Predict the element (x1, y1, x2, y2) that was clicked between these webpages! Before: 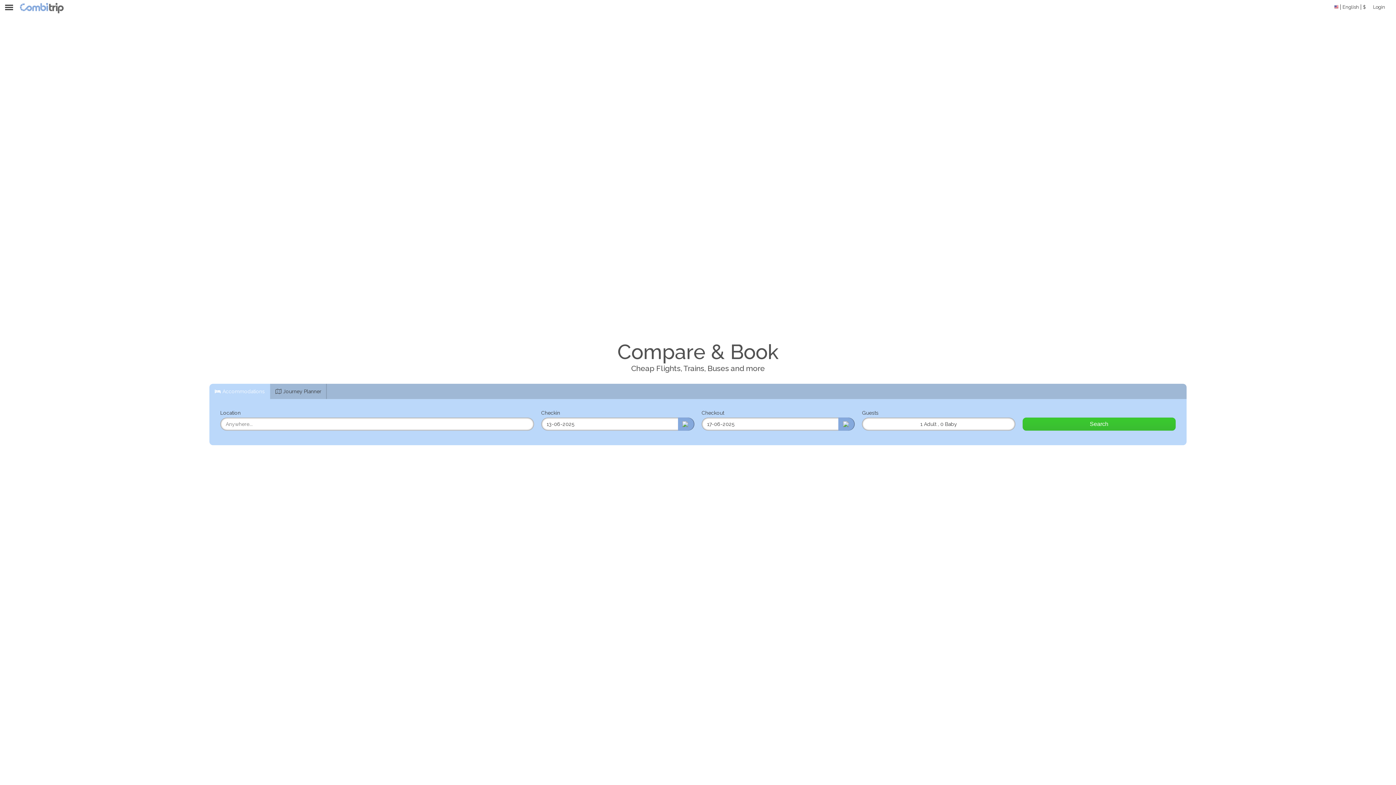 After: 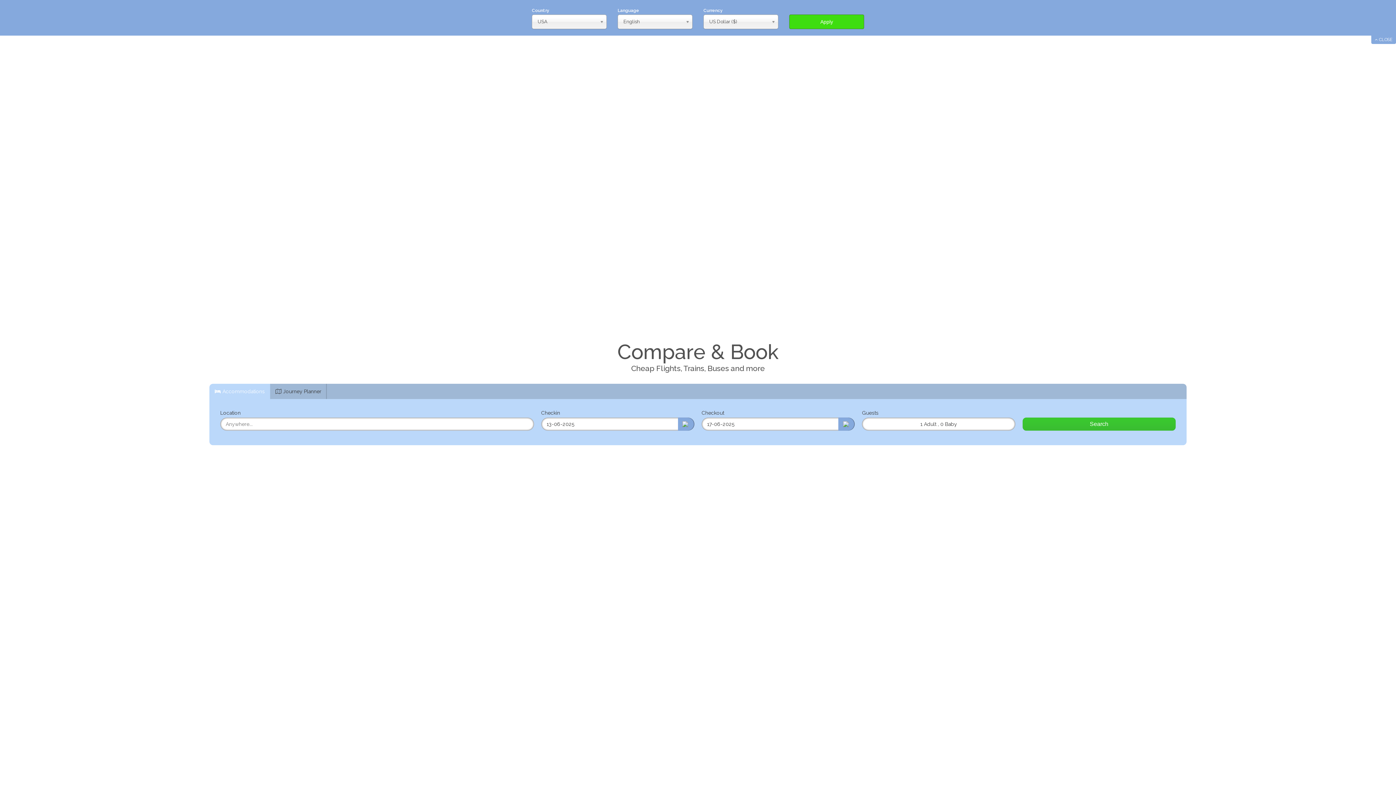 Action: bbox: (1332, 0, 1368, 16) label:  English $